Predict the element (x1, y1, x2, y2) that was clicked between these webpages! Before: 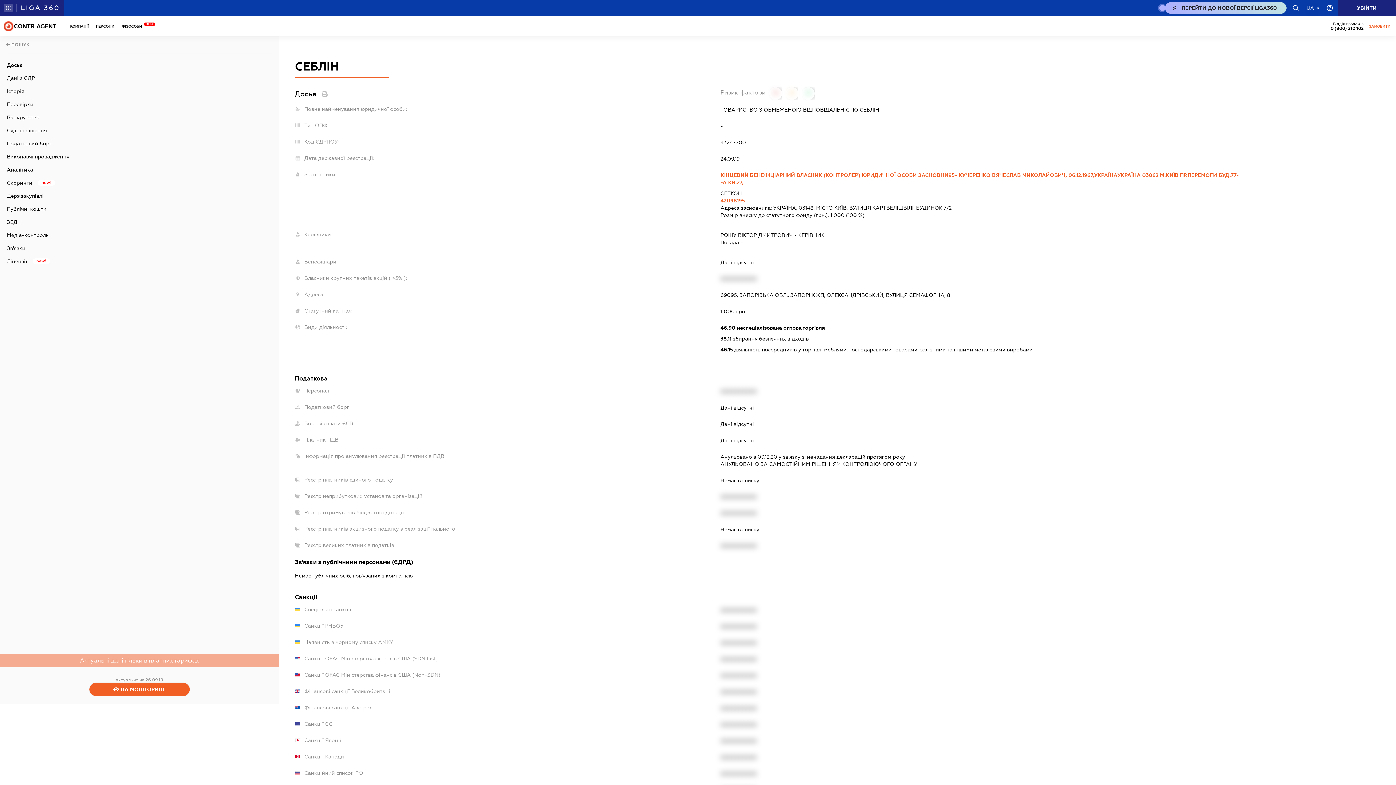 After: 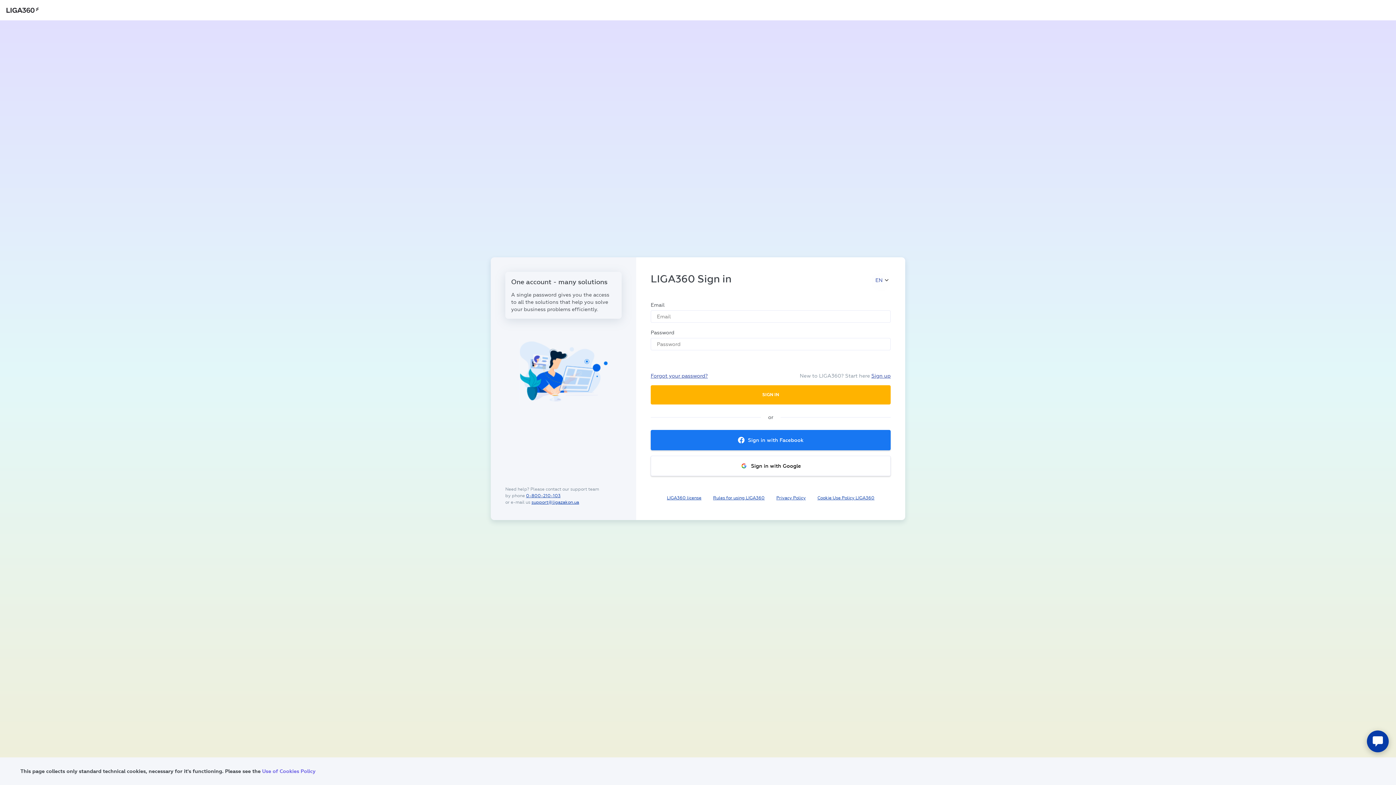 Action: label: LZ-HEADER.SING-IN bbox: (1338, 0, 1396, 16)